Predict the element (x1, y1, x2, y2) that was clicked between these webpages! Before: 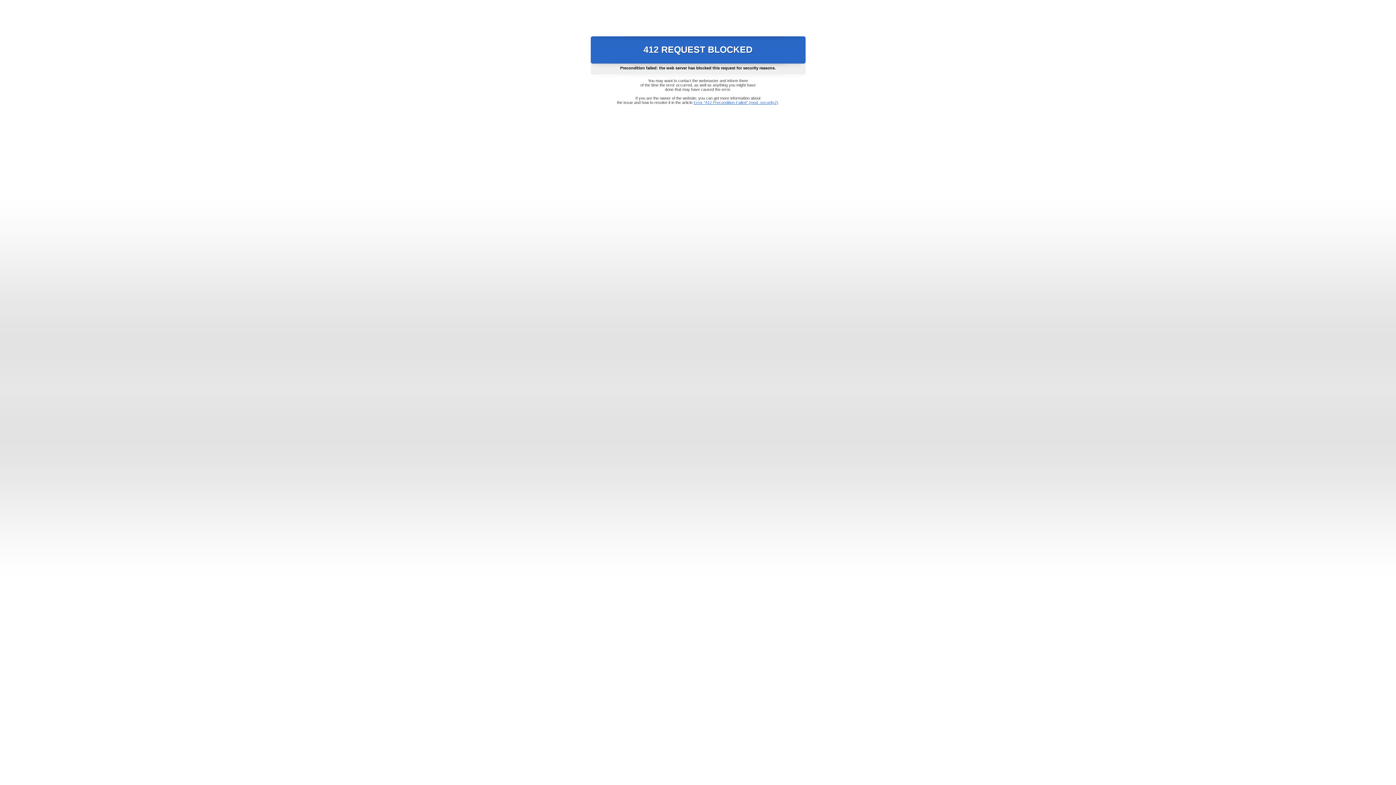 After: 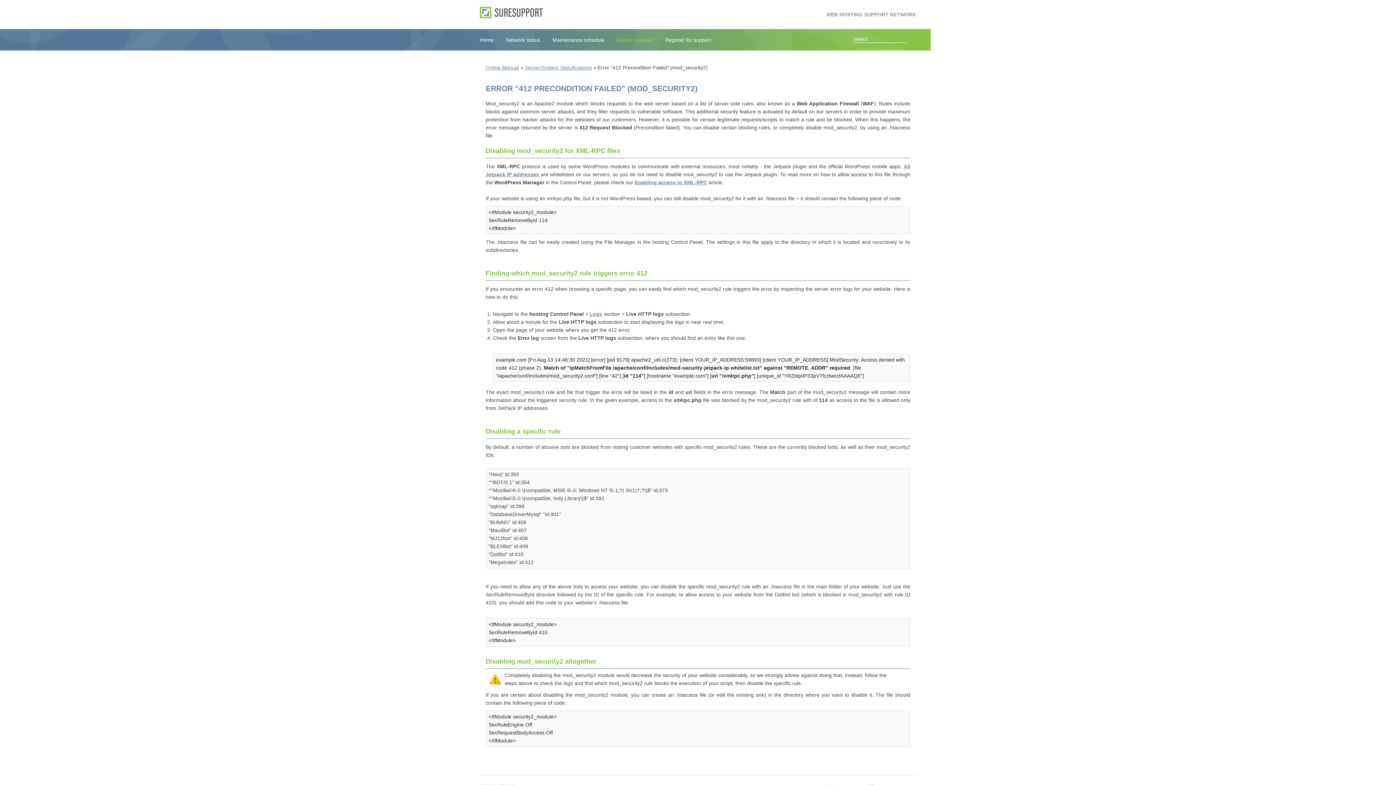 Action: bbox: (693, 100, 778, 104) label: Error "412 Precondition Failed" (mod_security2)